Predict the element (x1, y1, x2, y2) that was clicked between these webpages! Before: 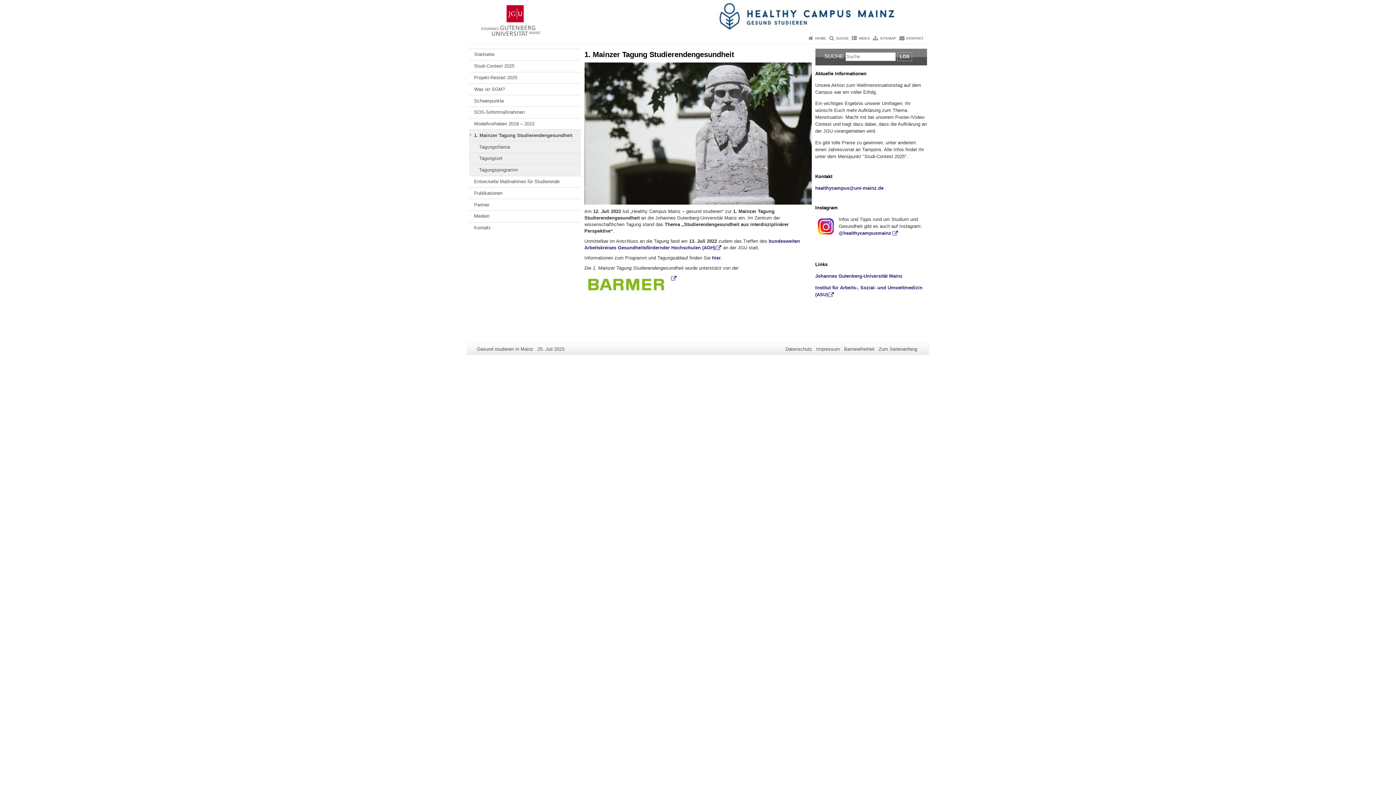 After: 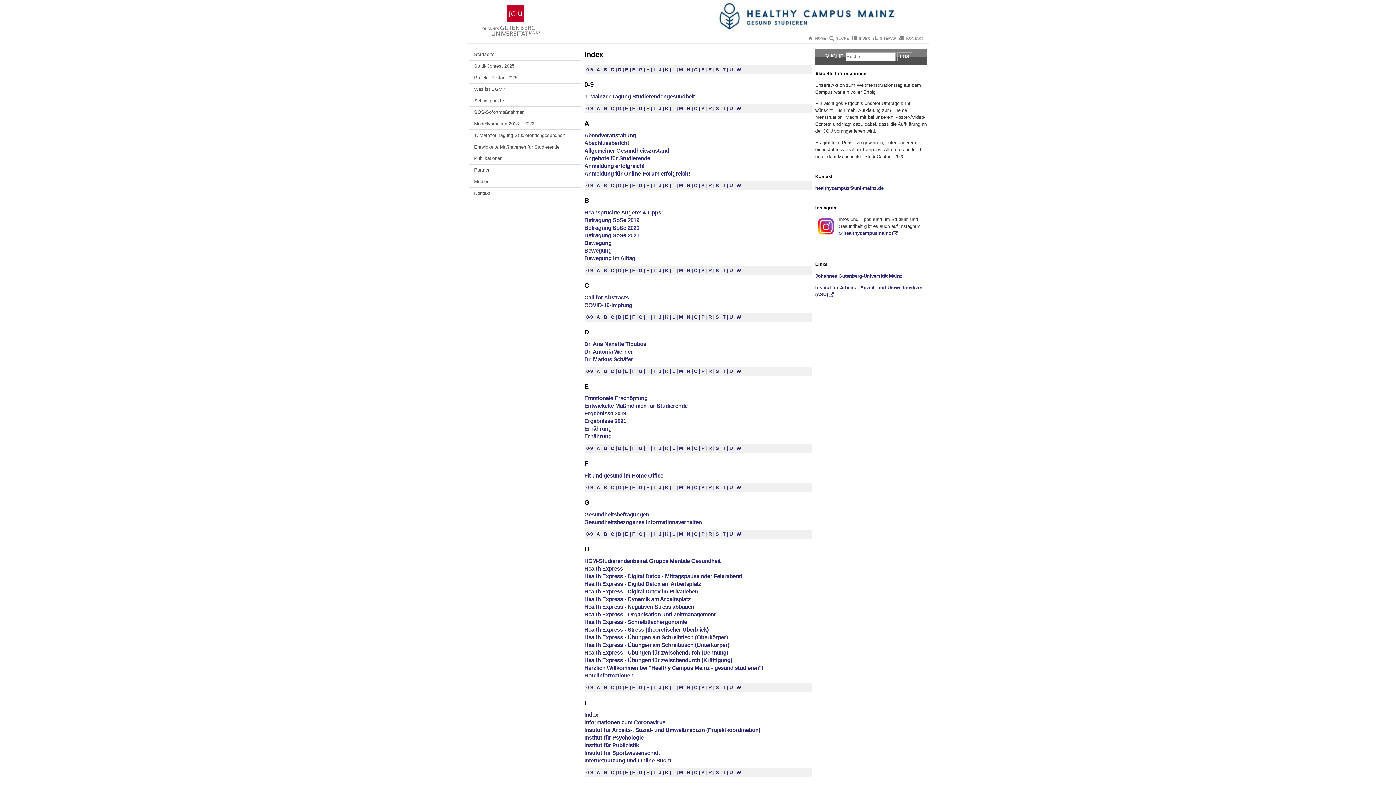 Action: bbox: (859, 36, 870, 40) label: INDEX